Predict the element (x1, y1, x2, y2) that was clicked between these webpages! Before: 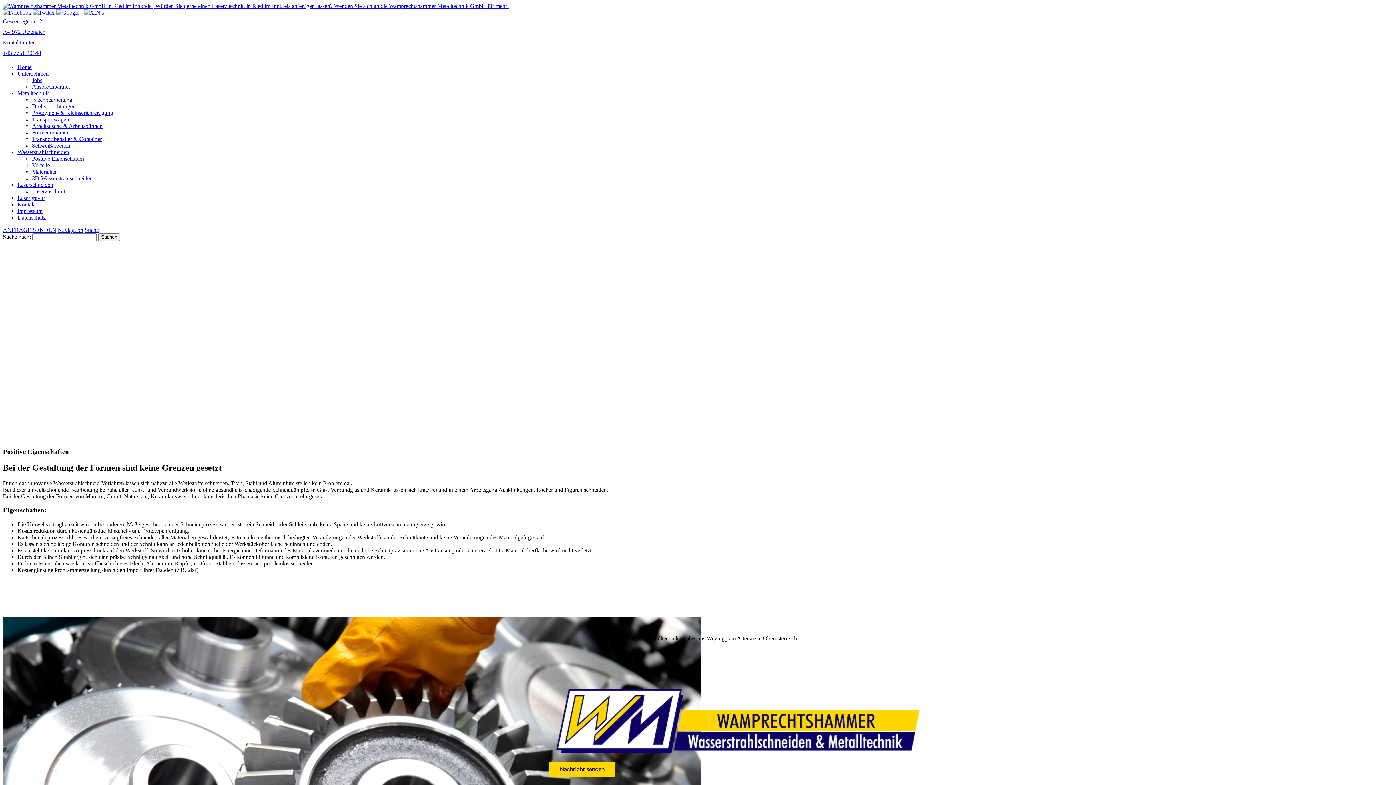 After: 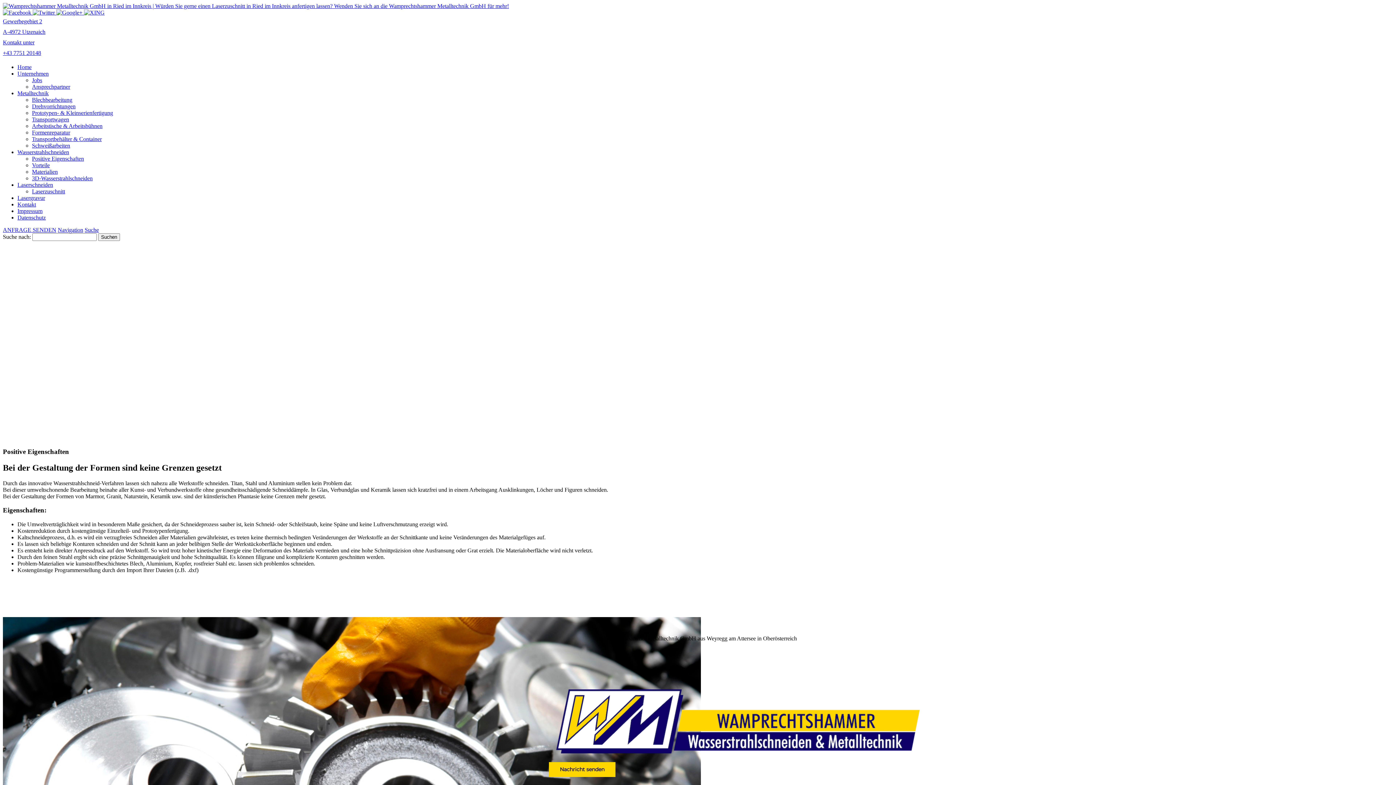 Action: bbox: (549, 762, 615, 777) label: Nachricht senden